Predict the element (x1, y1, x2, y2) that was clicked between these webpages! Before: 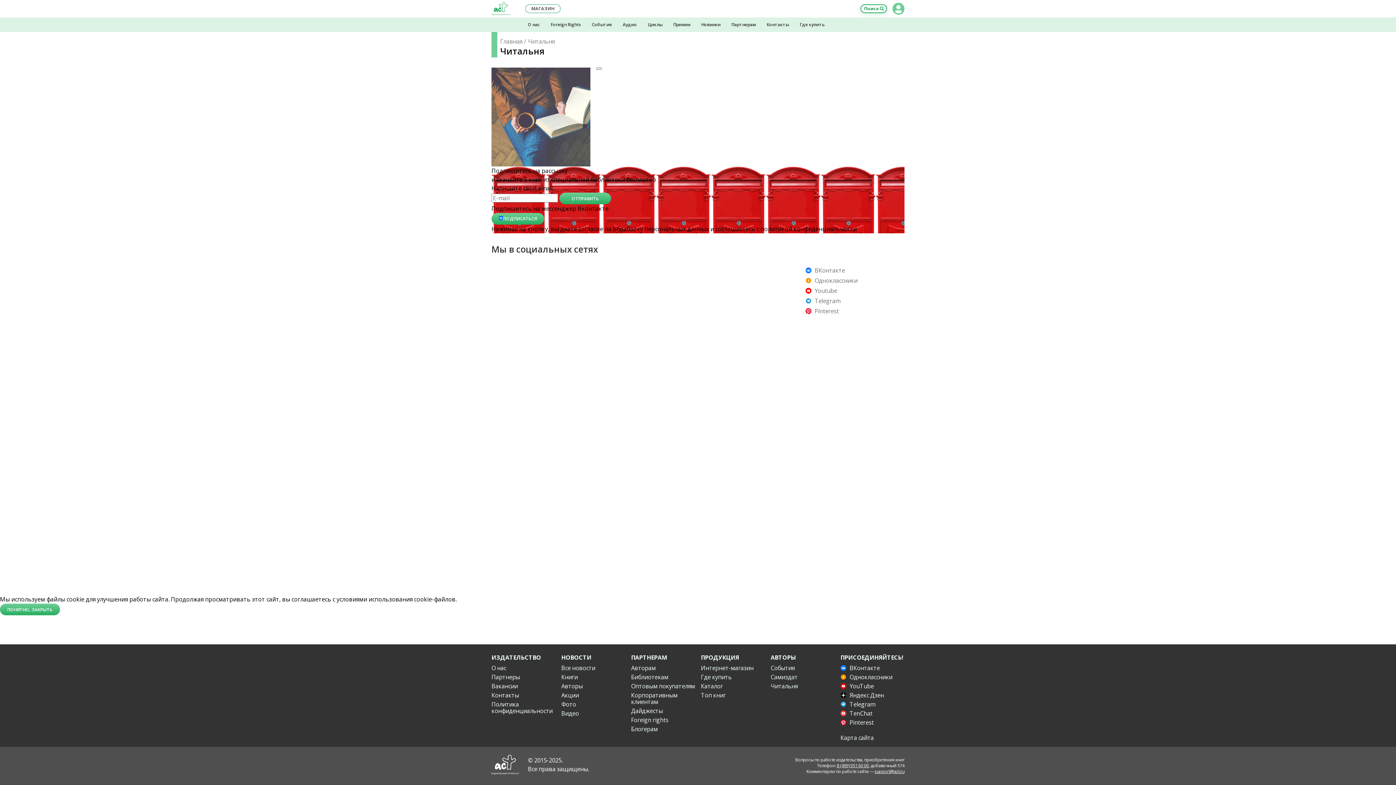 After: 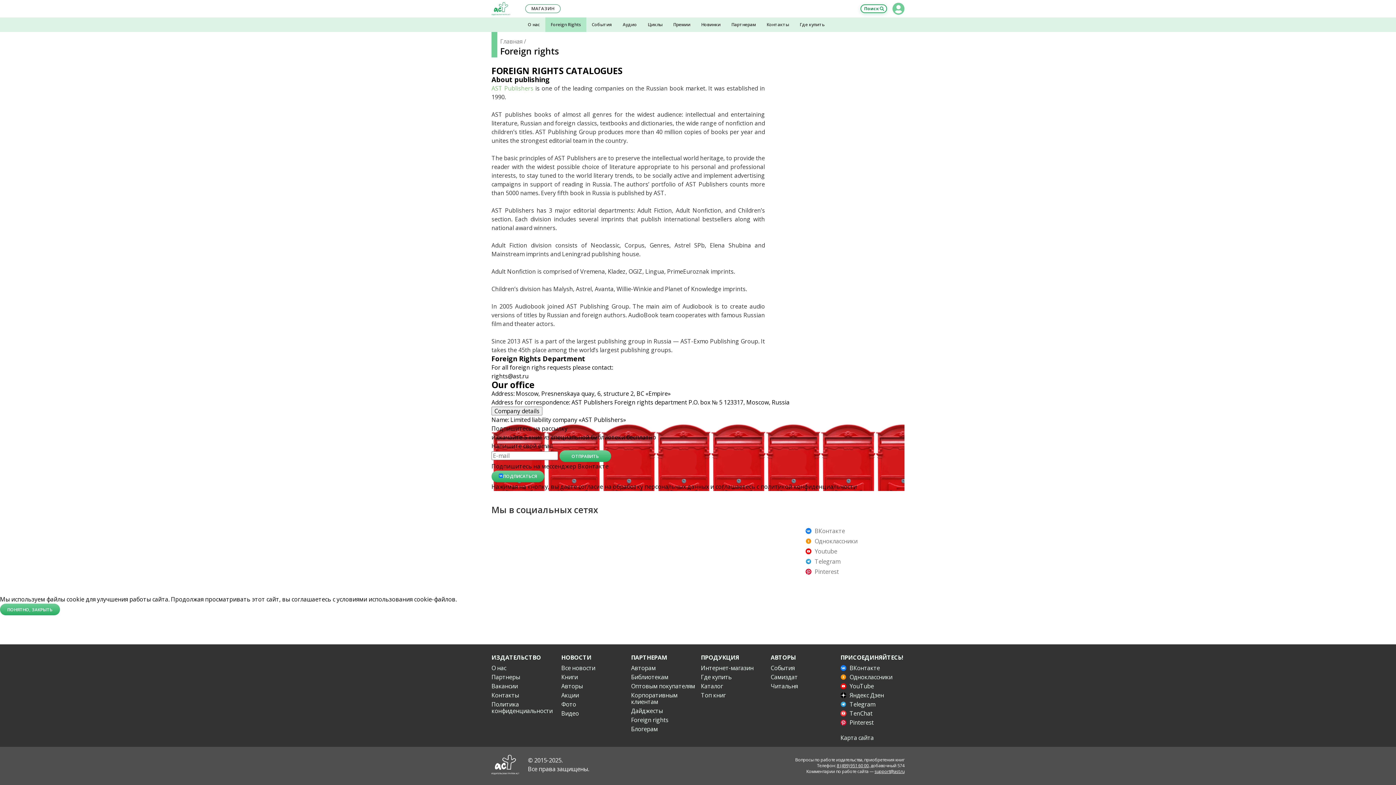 Action: bbox: (545, 17, 586, 32) label: Foreign Rights